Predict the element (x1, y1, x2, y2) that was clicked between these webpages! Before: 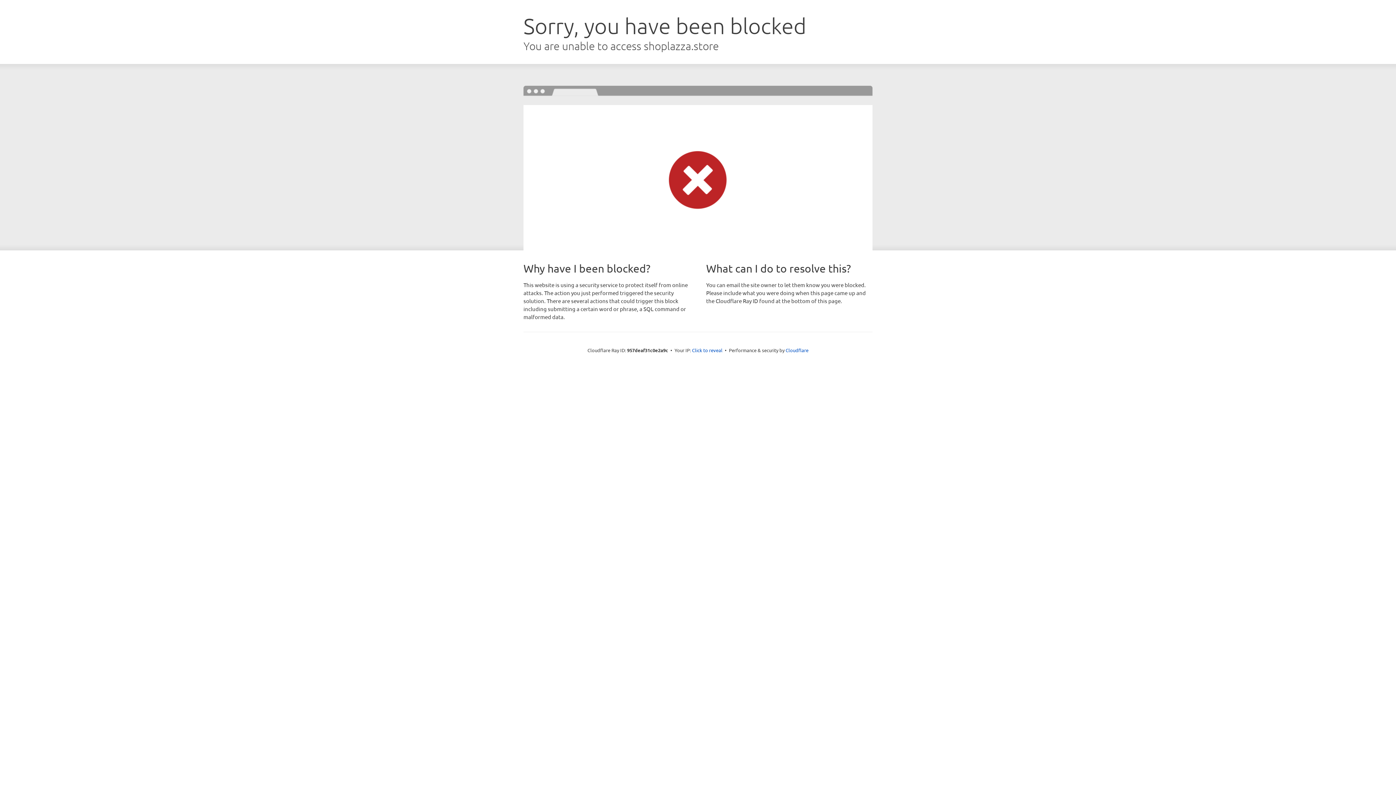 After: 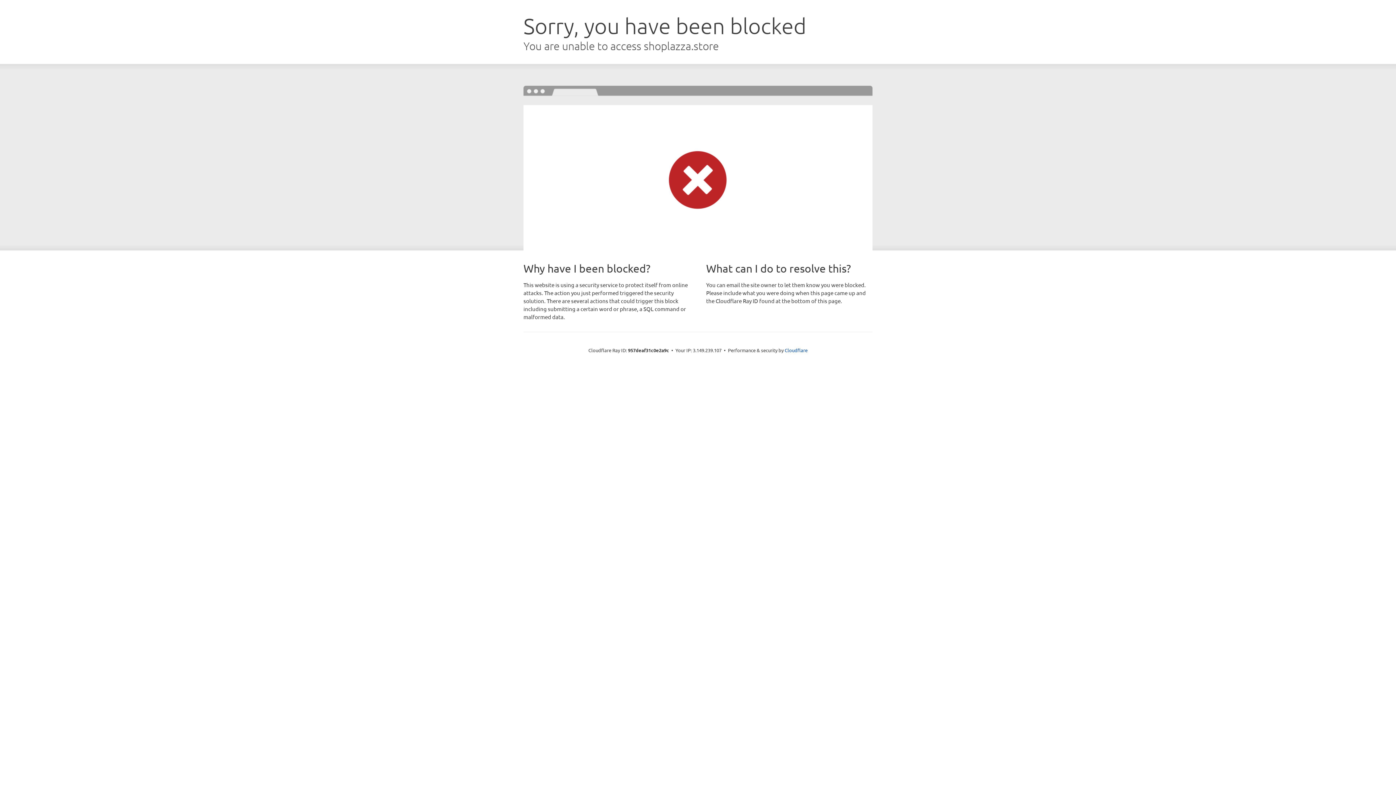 Action: label: Click to reveal bbox: (692, 346, 722, 353)